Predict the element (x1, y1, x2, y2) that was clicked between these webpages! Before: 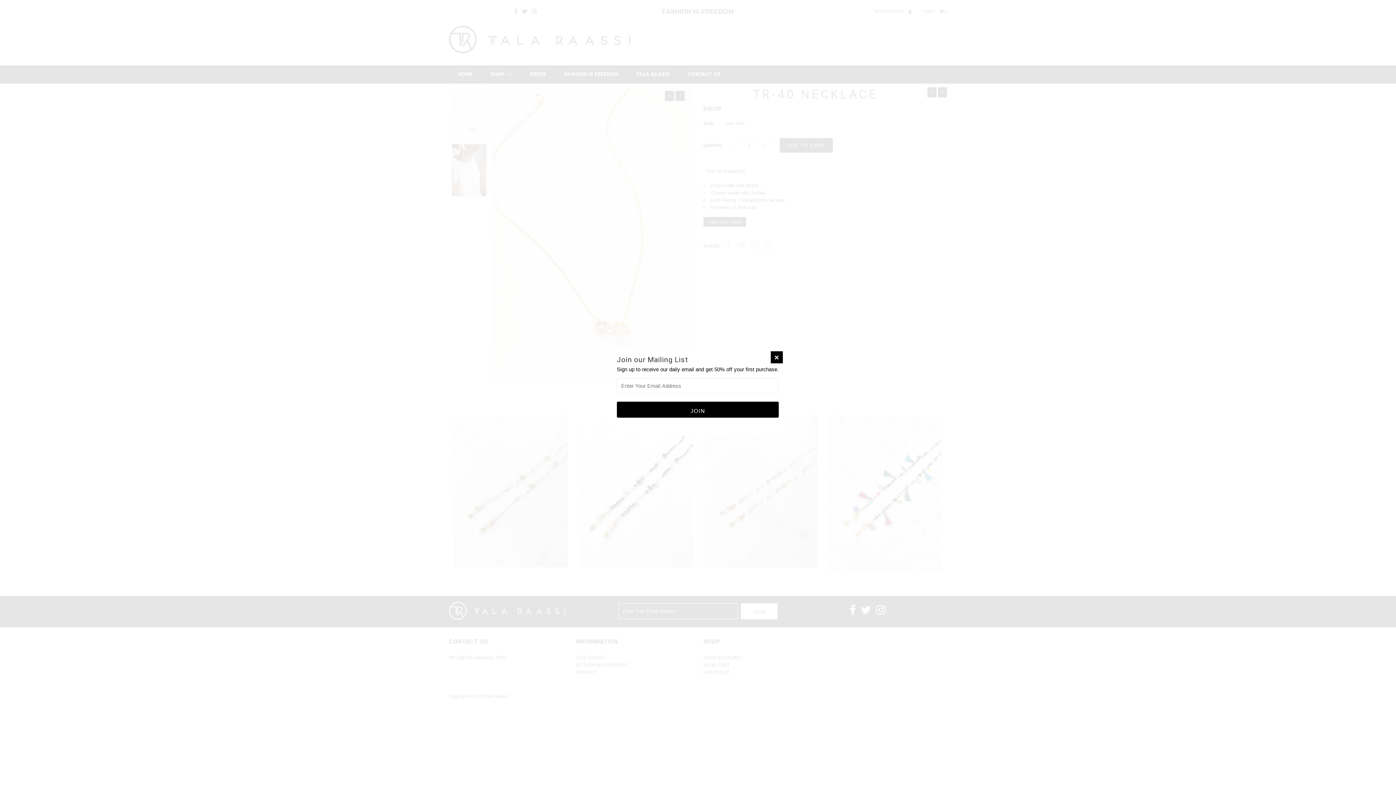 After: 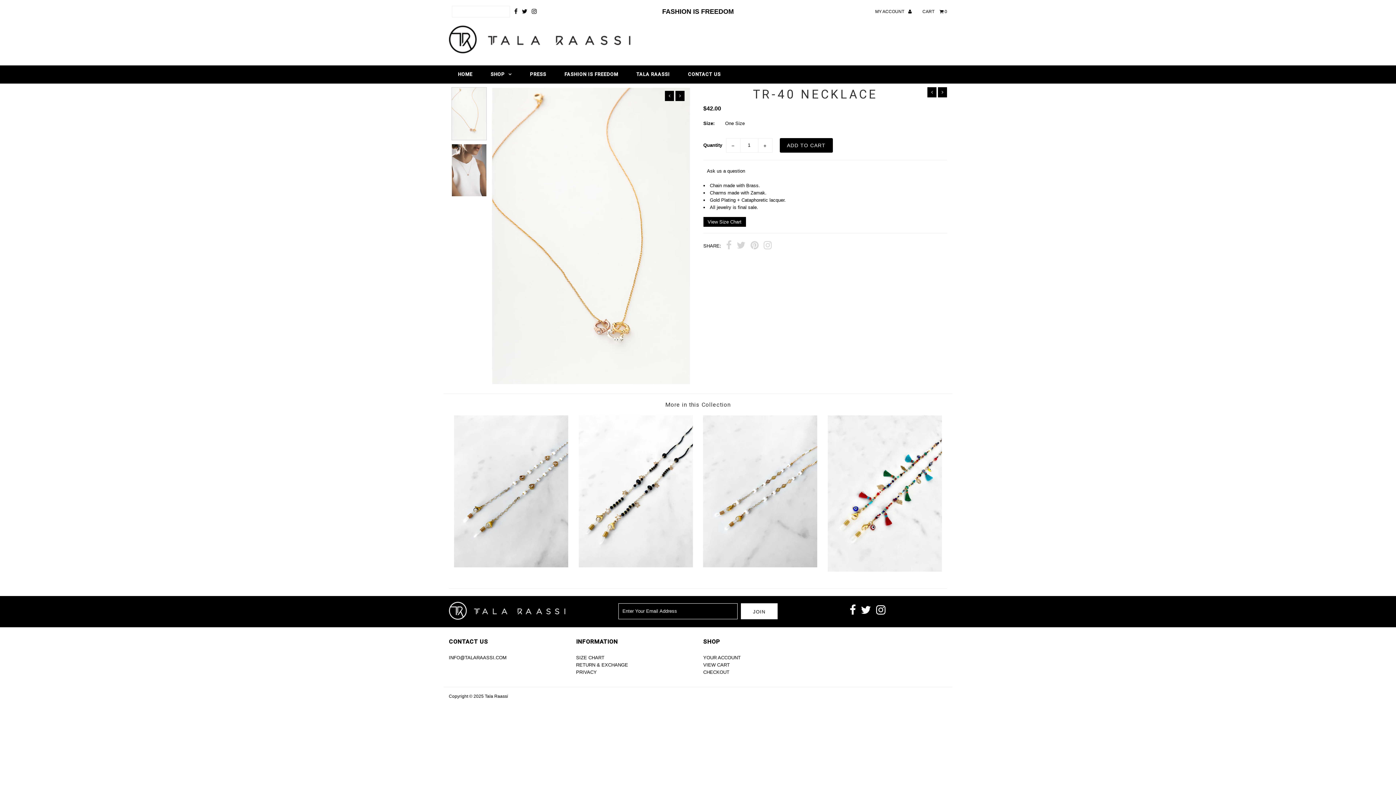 Action: bbox: (771, 351, 783, 363)